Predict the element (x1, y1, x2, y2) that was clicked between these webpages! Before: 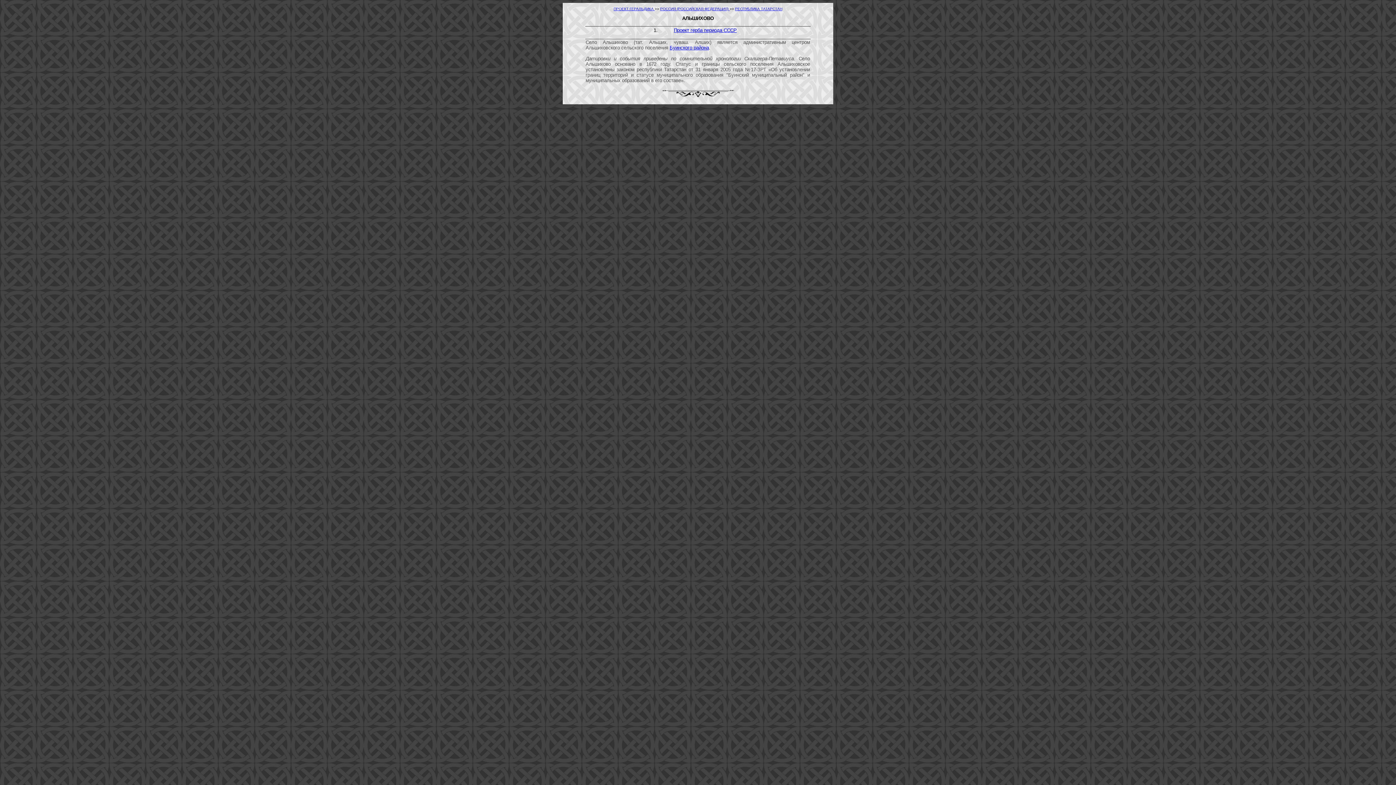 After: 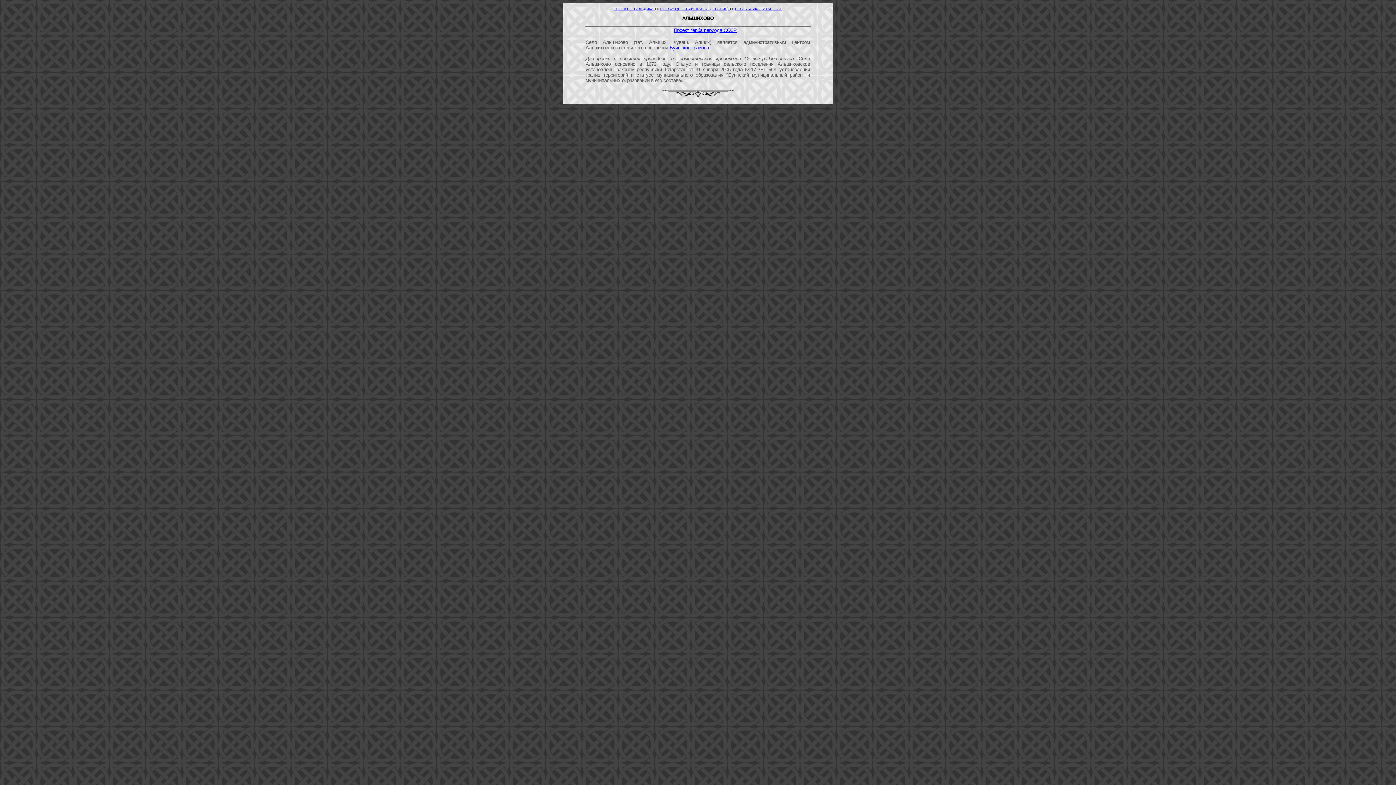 Action: bbox: (674, 27, 736, 32) label: Проект герба периода СССР